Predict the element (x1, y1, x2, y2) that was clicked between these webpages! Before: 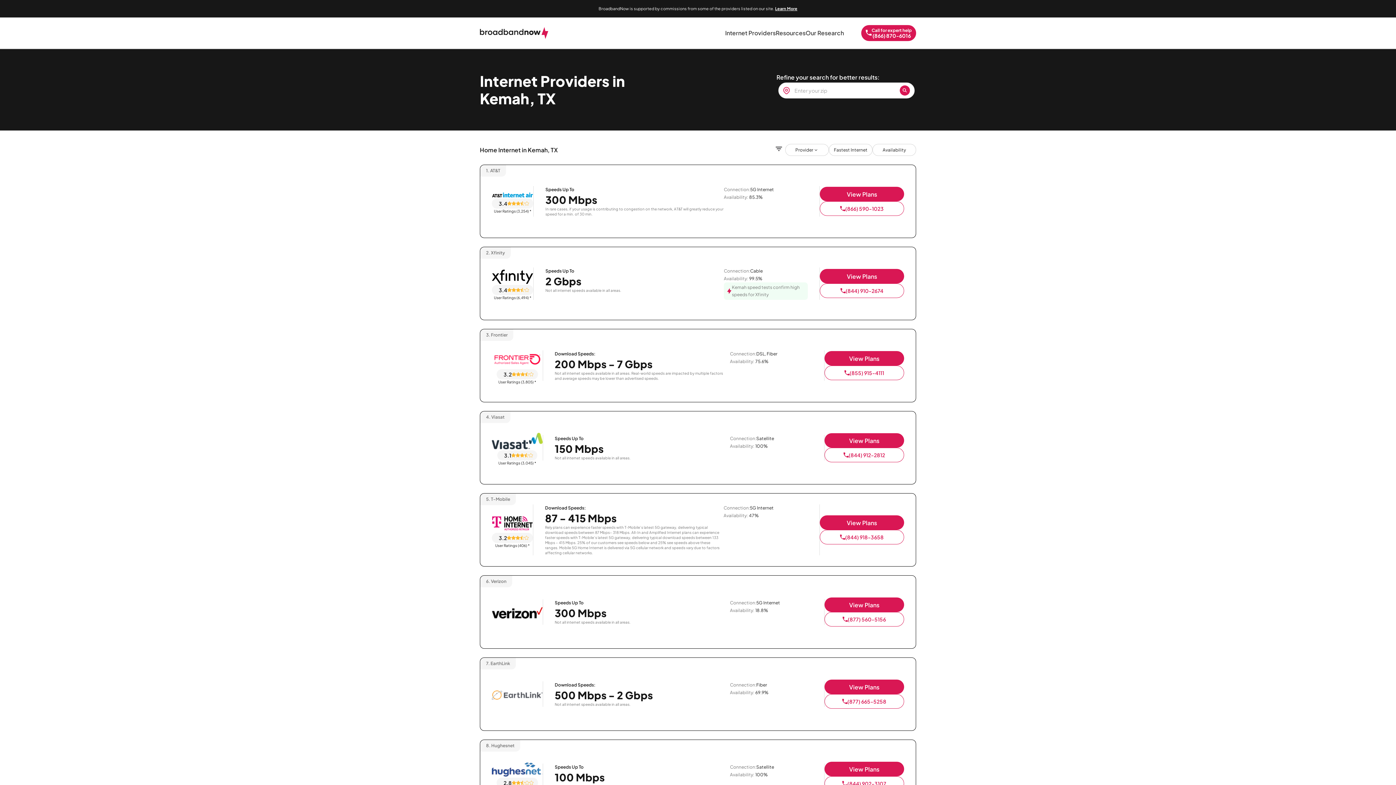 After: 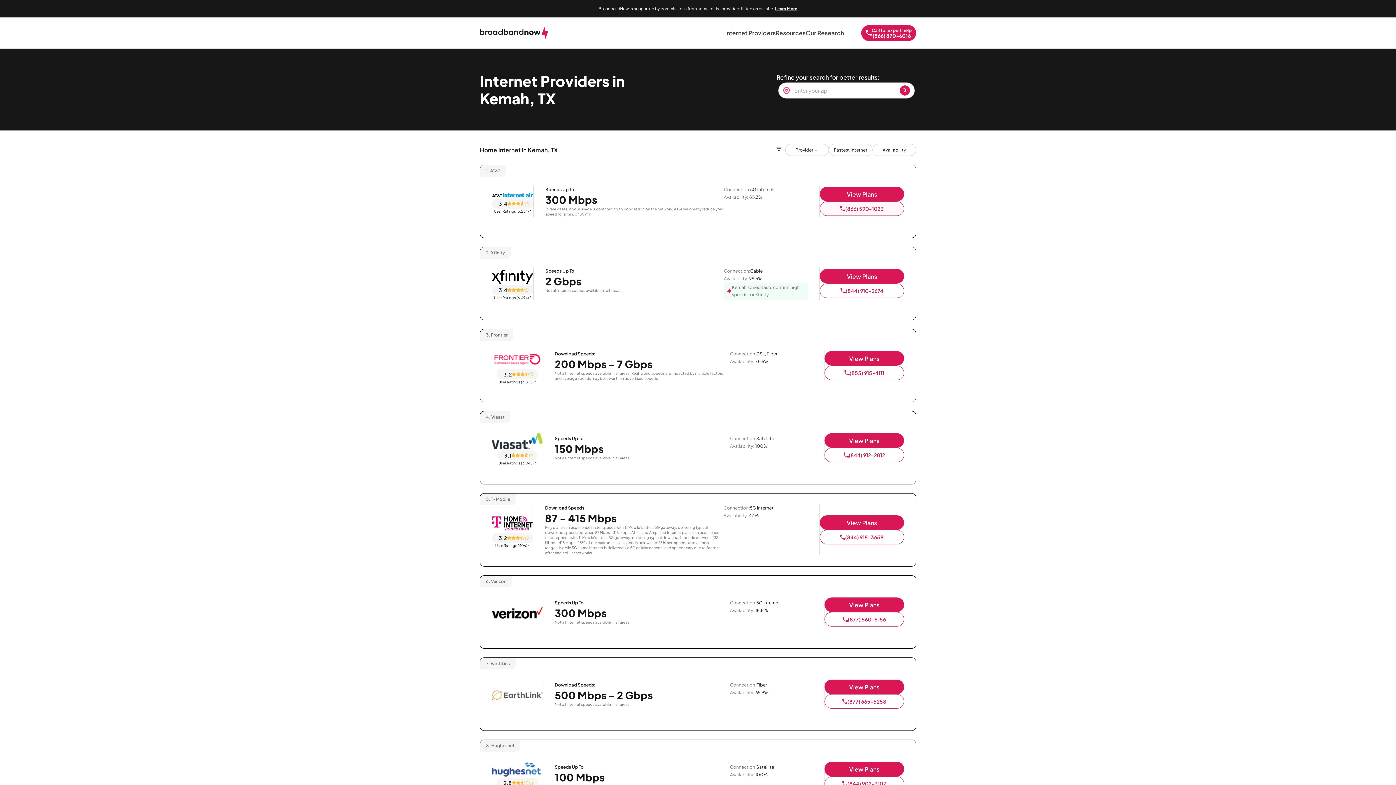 Action: label: (866) 590-1023 bbox: (820, 201, 904, 216)